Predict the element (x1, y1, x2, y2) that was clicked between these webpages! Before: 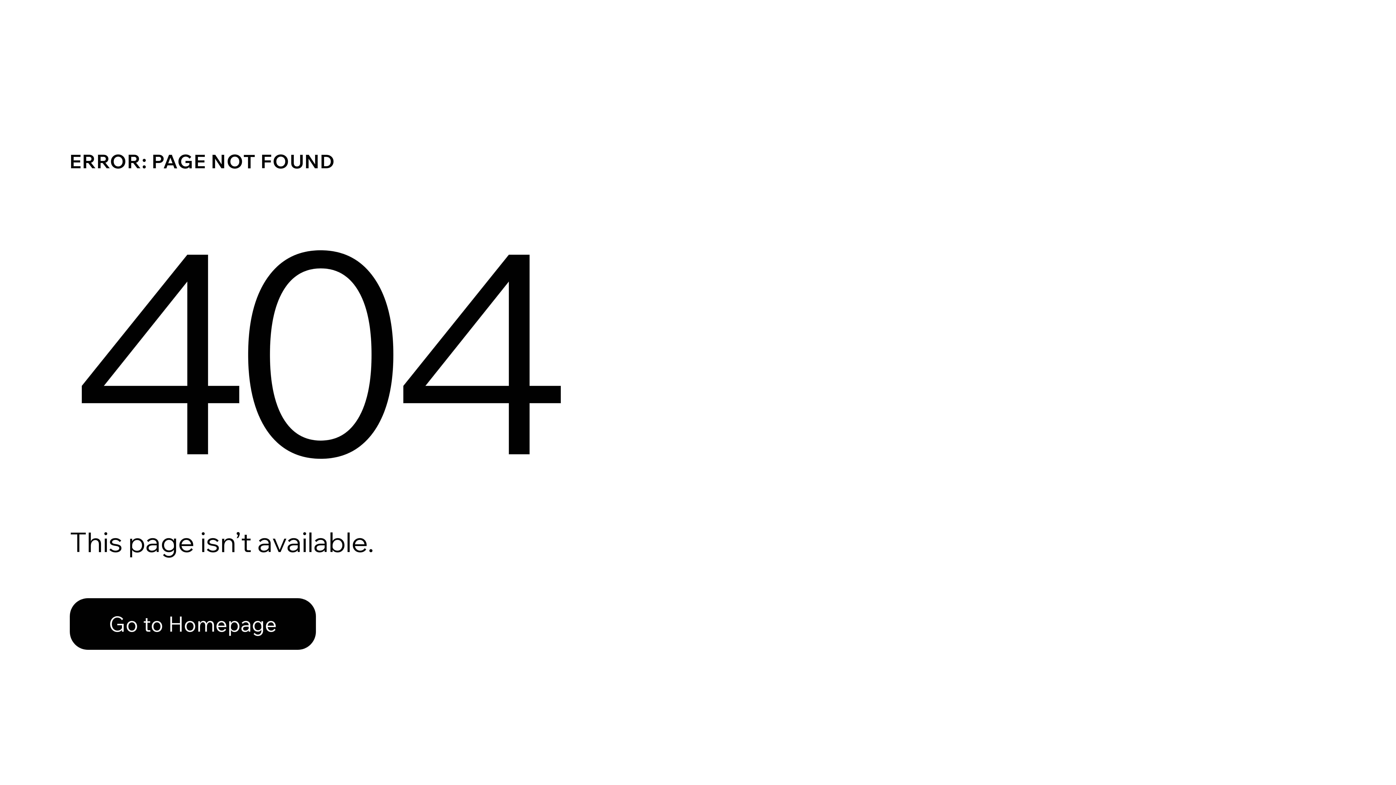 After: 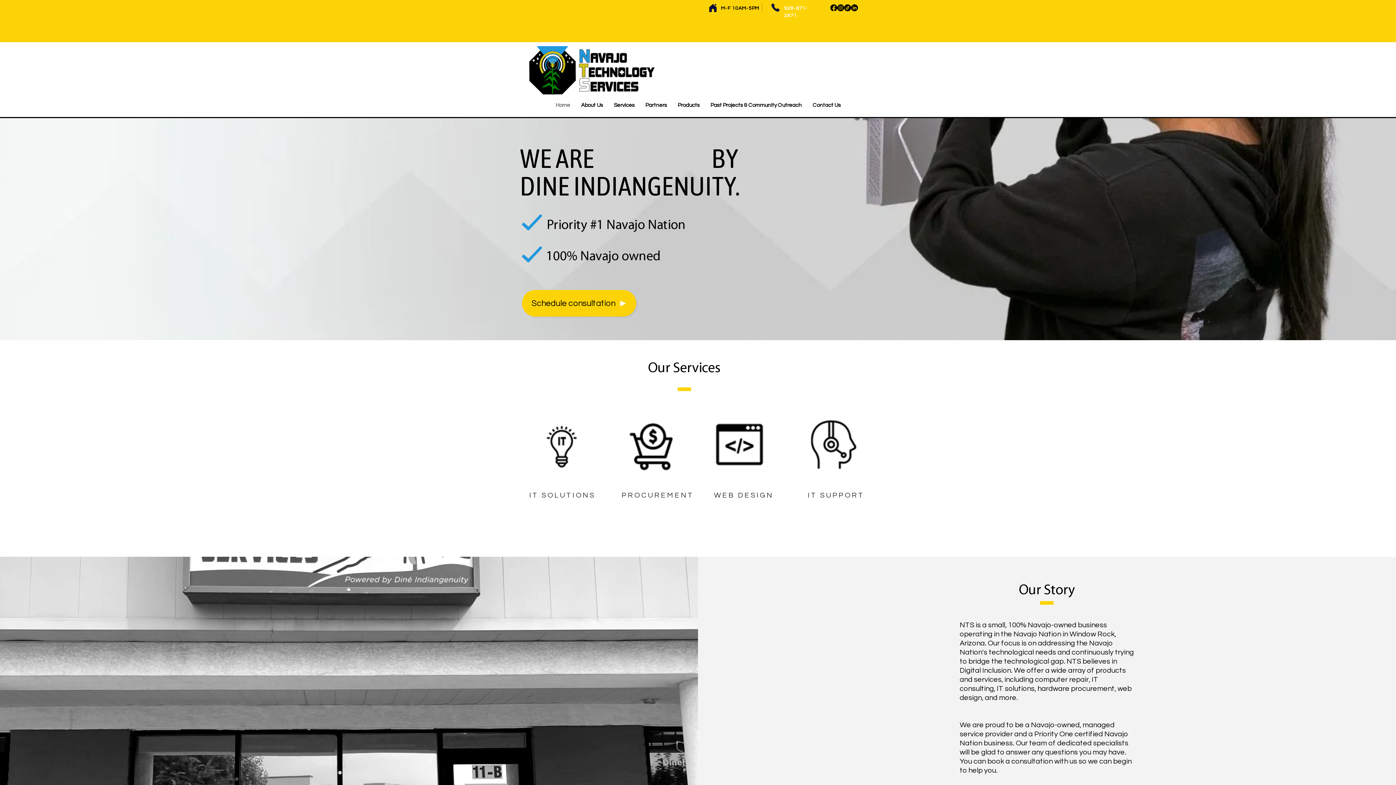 Action: label: Go to Homepage bbox: (69, 582, 768, 659)